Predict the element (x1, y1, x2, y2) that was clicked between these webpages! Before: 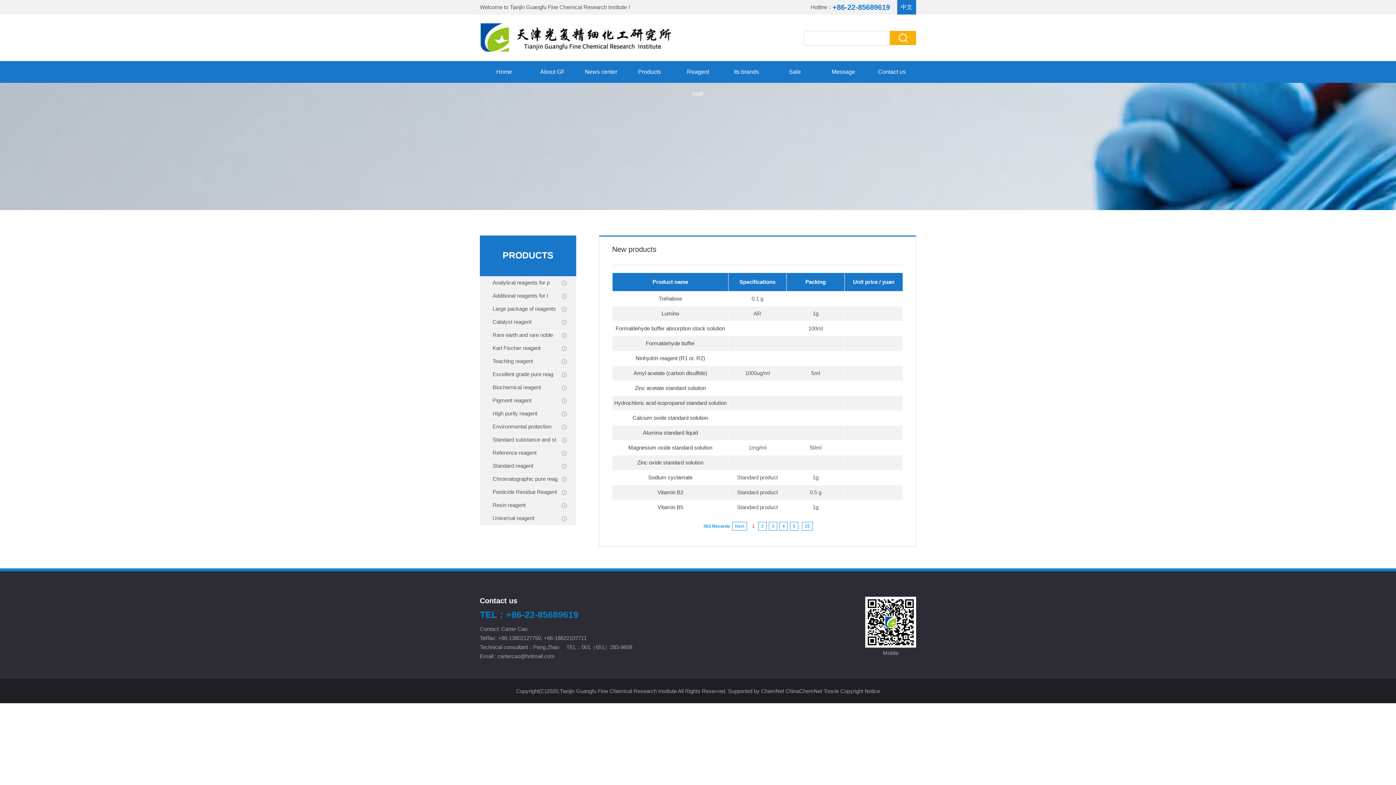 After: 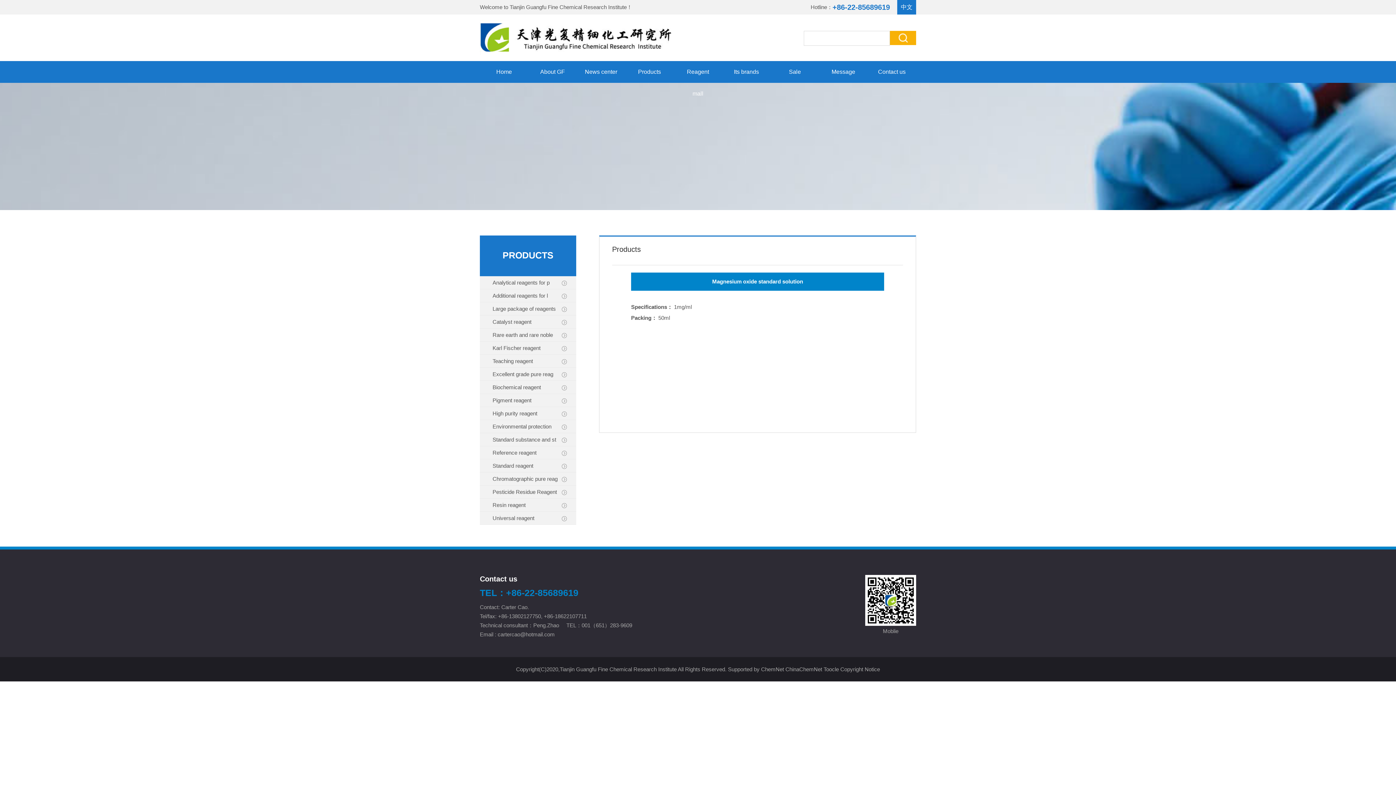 Action: bbox: (628, 444, 712, 450) label: Magnesium oxide standard solution